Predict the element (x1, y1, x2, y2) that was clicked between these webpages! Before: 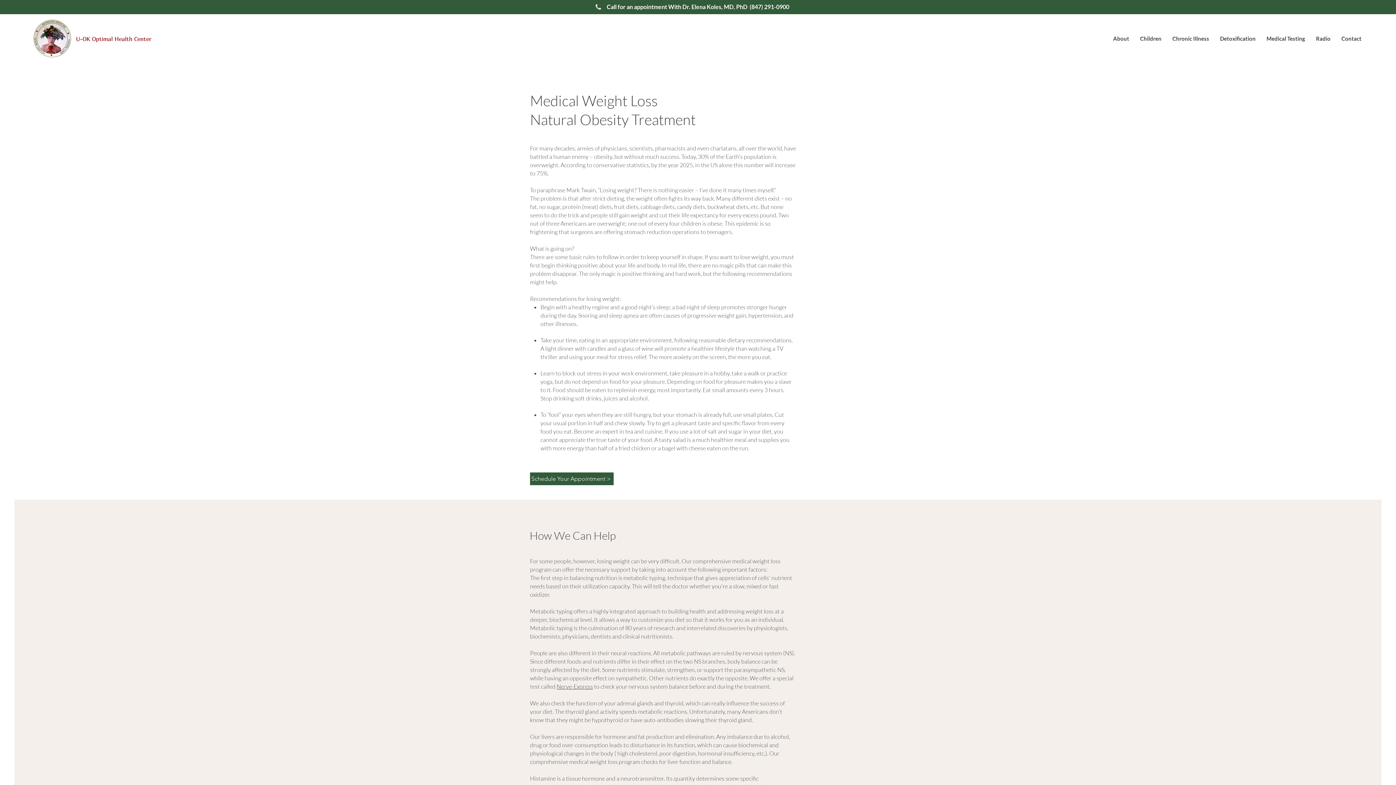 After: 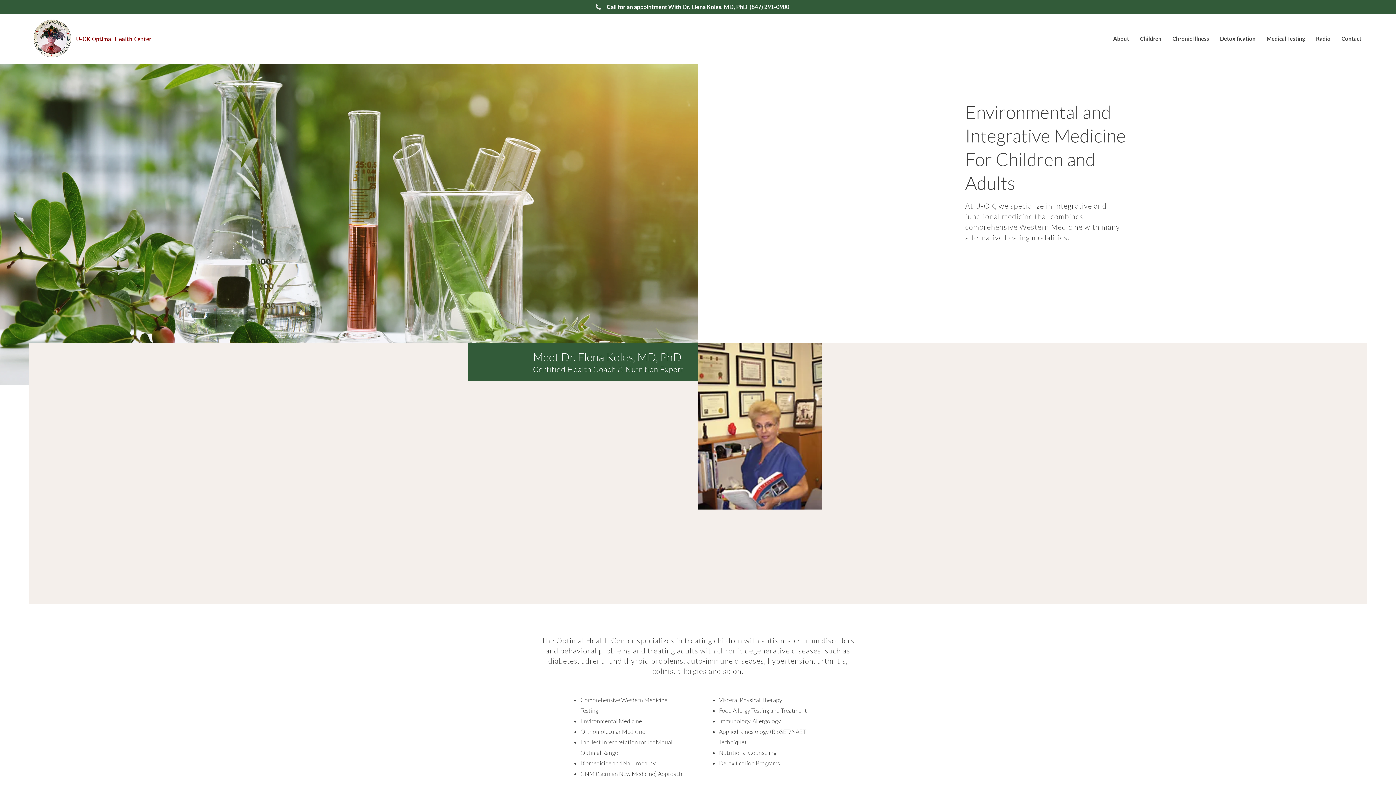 Action: bbox: (32, 18, 72, 59)